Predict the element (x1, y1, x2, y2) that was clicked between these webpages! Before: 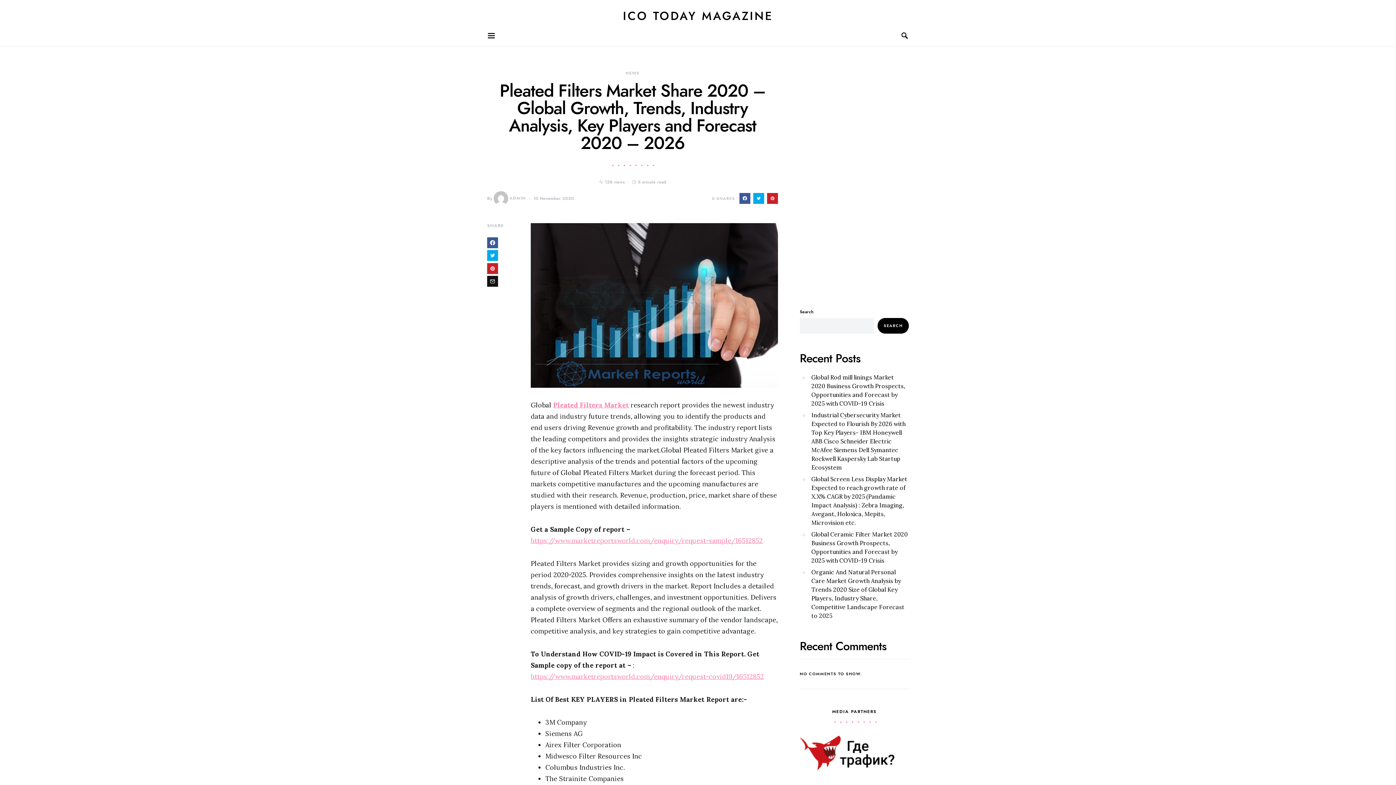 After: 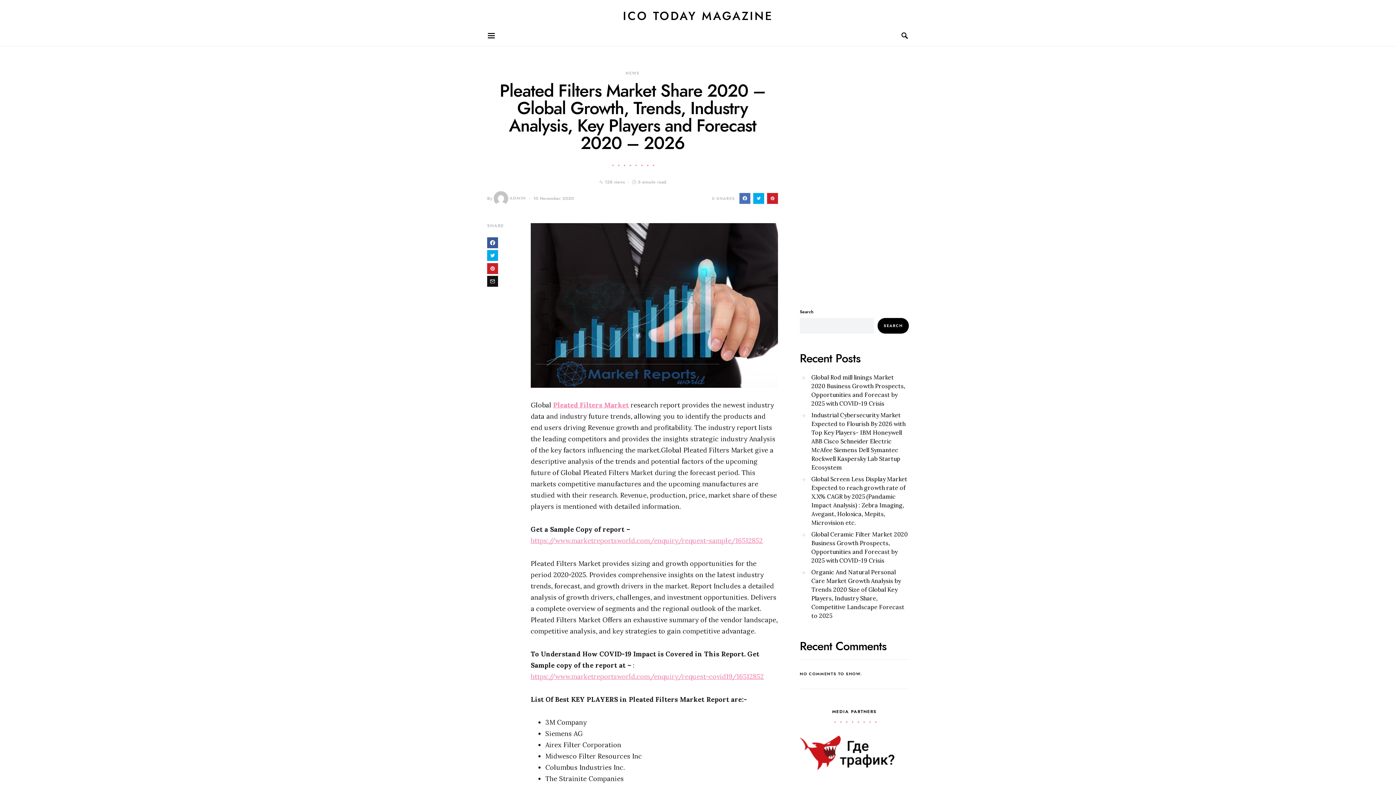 Action: bbox: (739, 193, 750, 204)